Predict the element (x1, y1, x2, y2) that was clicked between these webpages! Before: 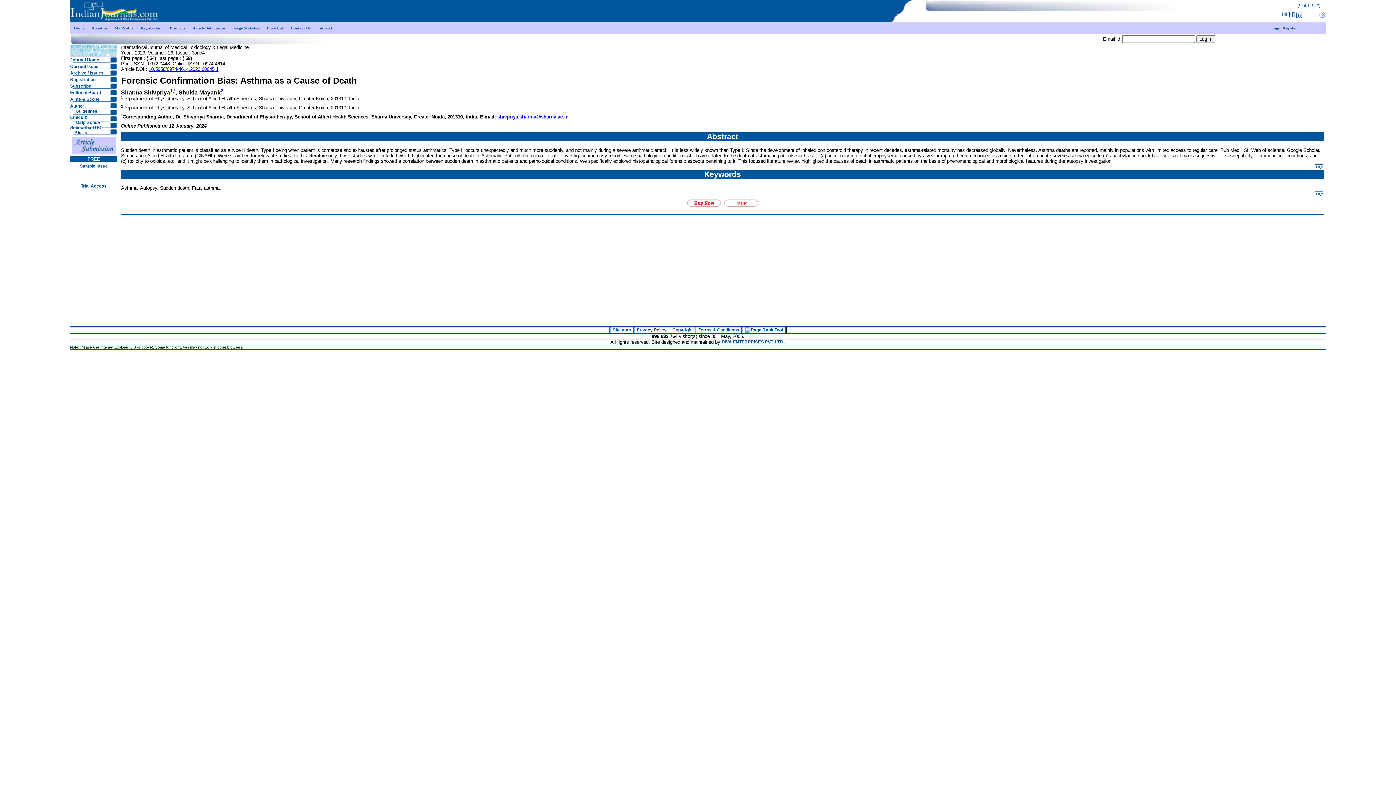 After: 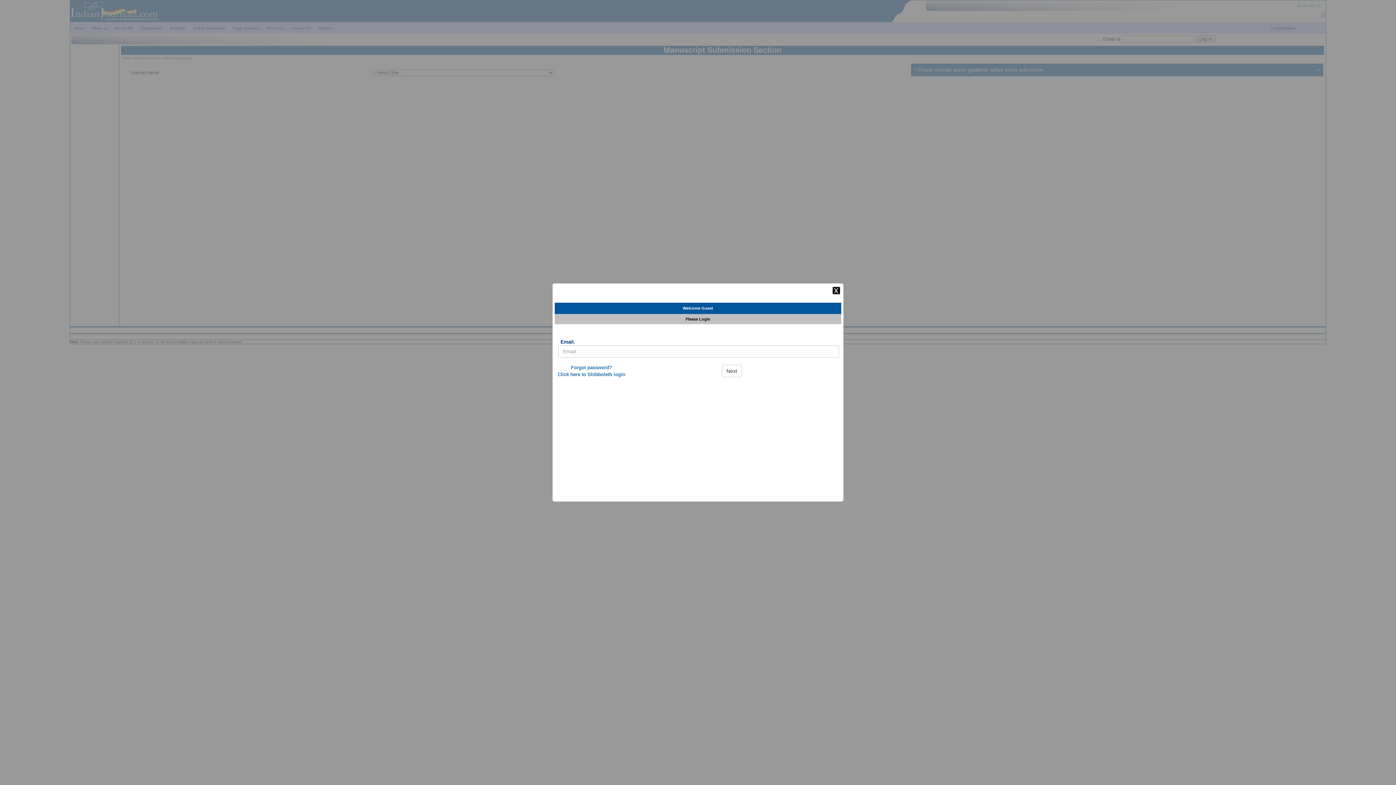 Action: label: Article Submission bbox: (189, 22, 228, 33)